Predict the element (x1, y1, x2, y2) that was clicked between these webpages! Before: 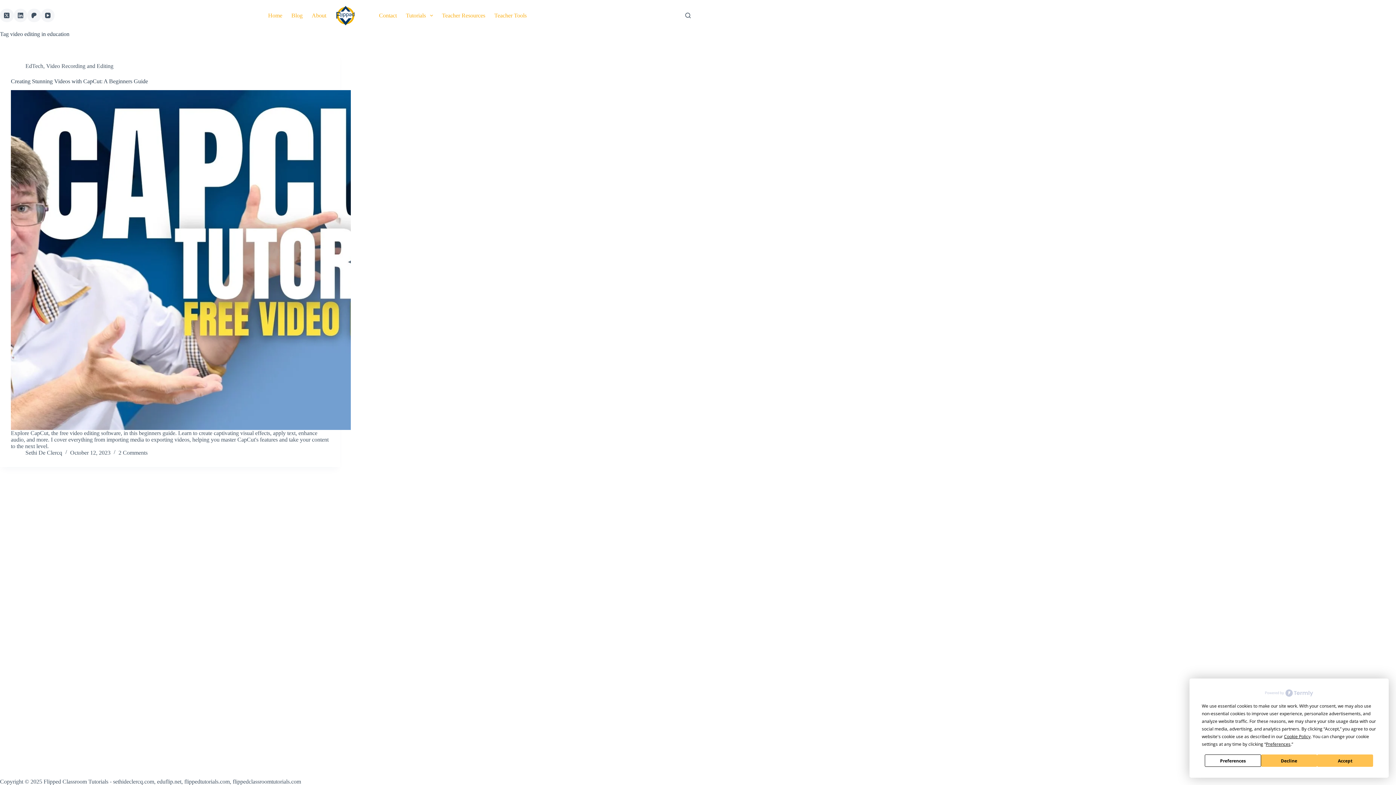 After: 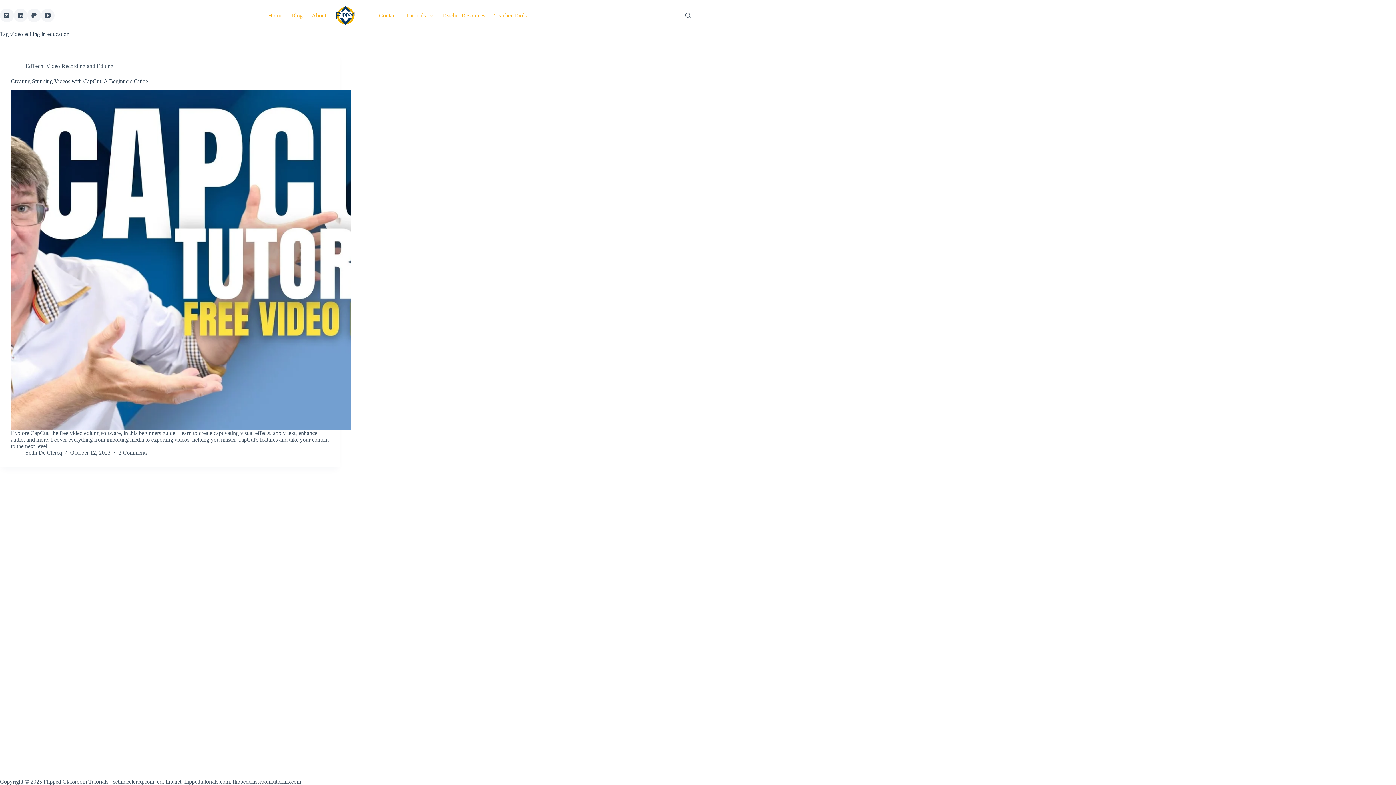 Action: label: Decline bbox: (1261, 754, 1317, 767)